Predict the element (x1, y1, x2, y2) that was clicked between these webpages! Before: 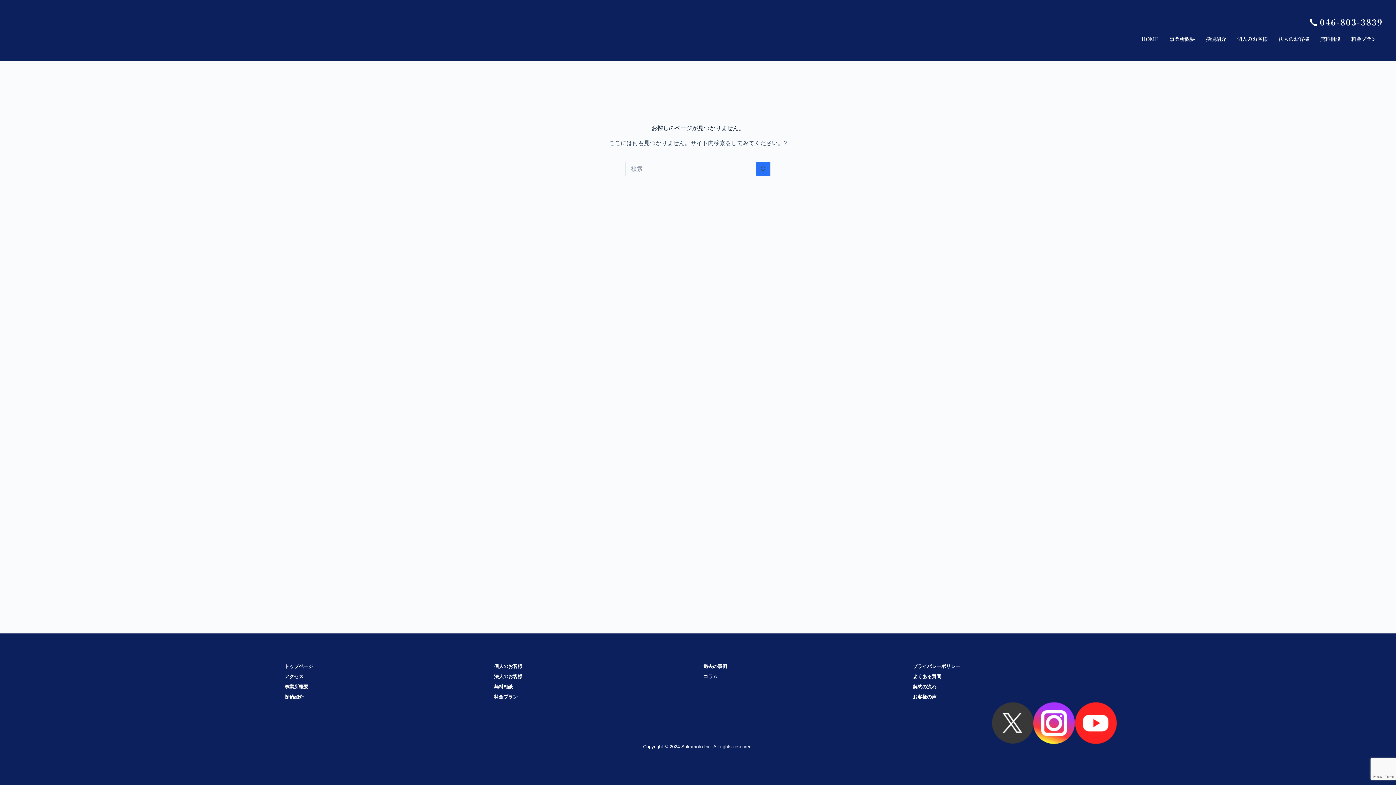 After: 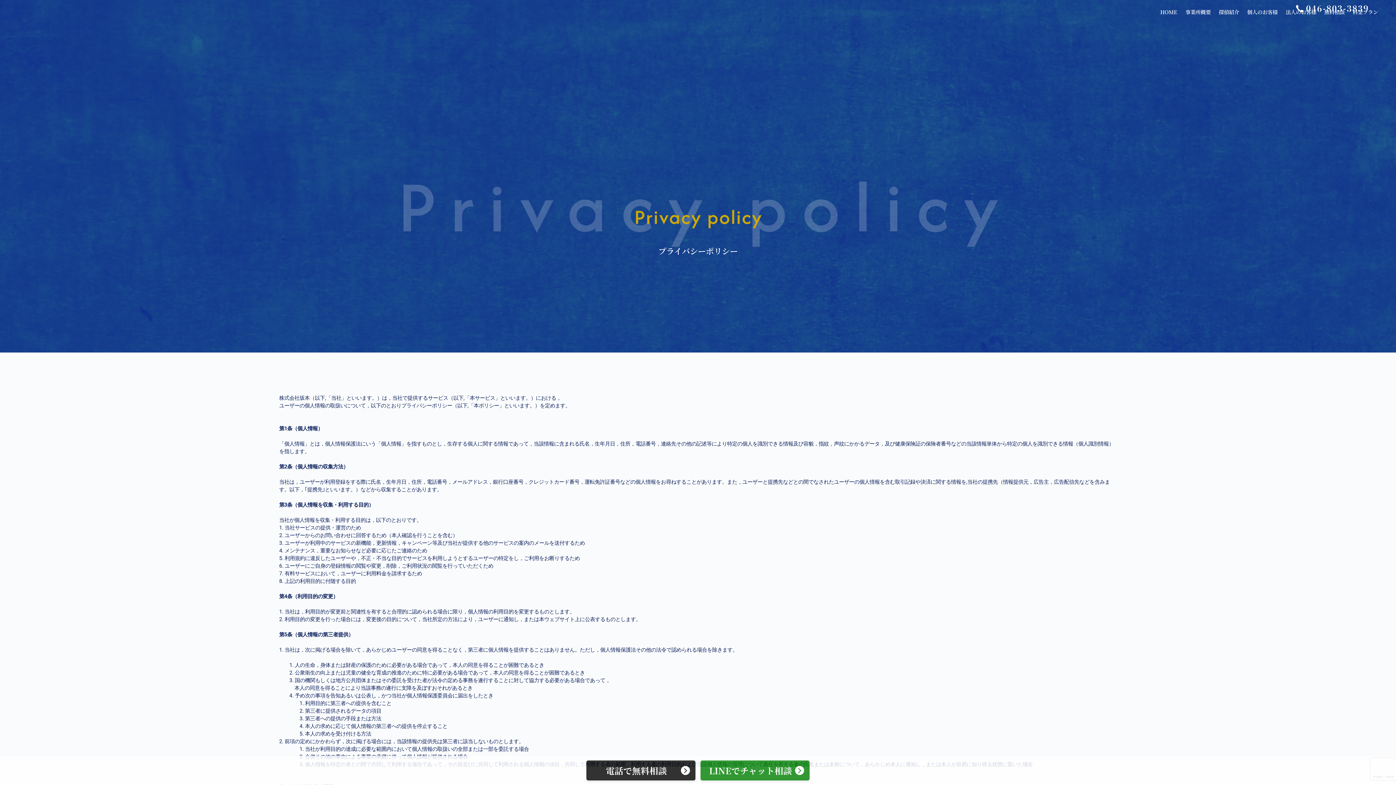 Action: label: プライバシーポリシー bbox: (907, 661, 1117, 671)